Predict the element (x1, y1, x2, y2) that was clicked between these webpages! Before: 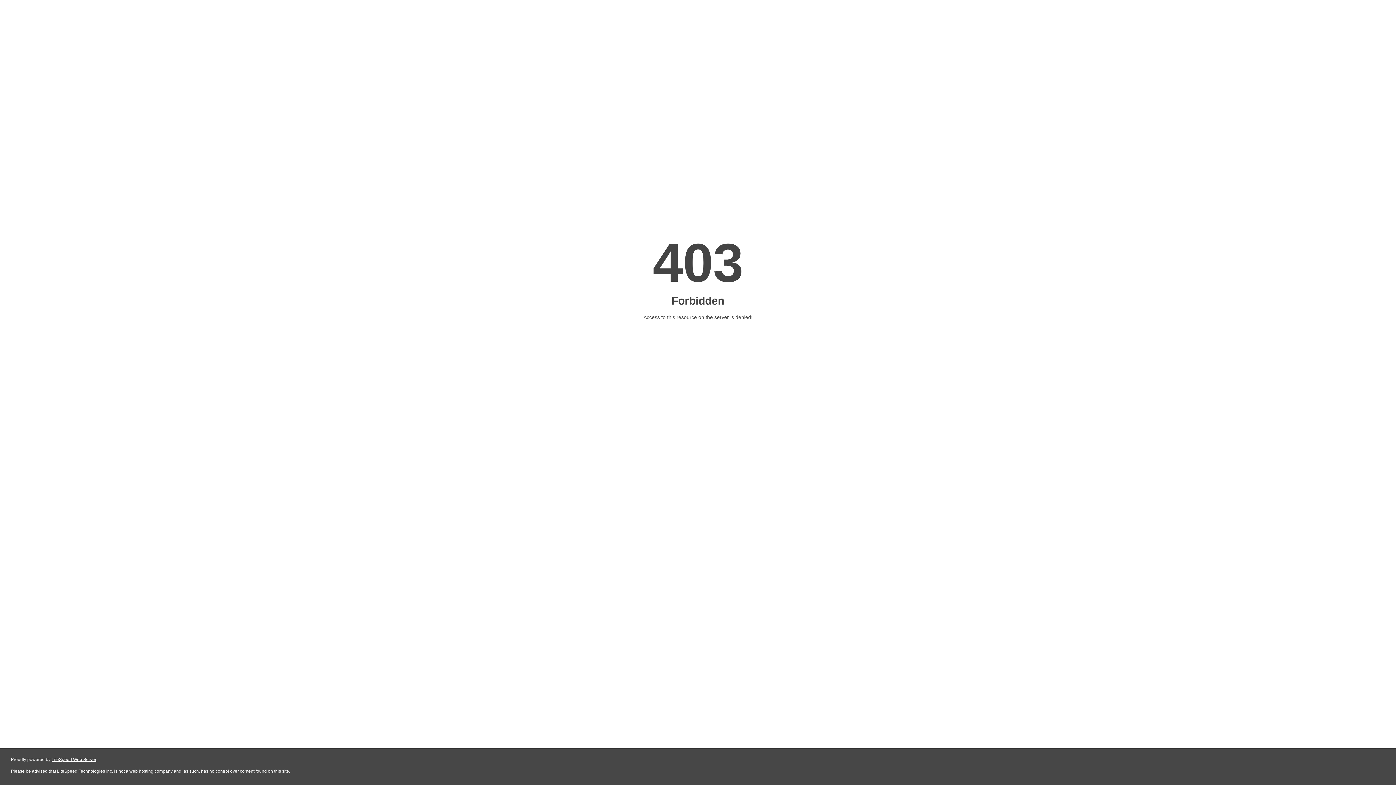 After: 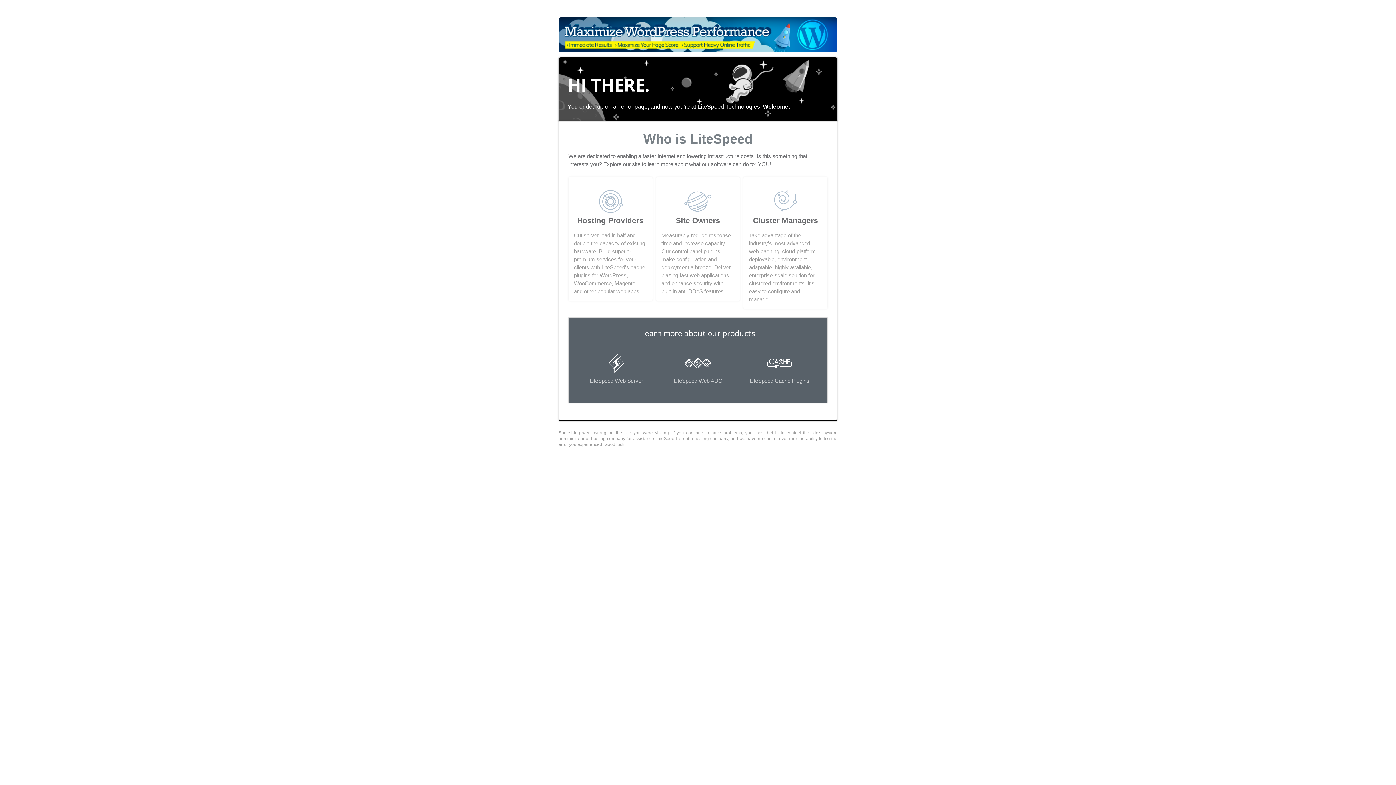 Action: label: LiteSpeed Web Server bbox: (51, 757, 96, 762)